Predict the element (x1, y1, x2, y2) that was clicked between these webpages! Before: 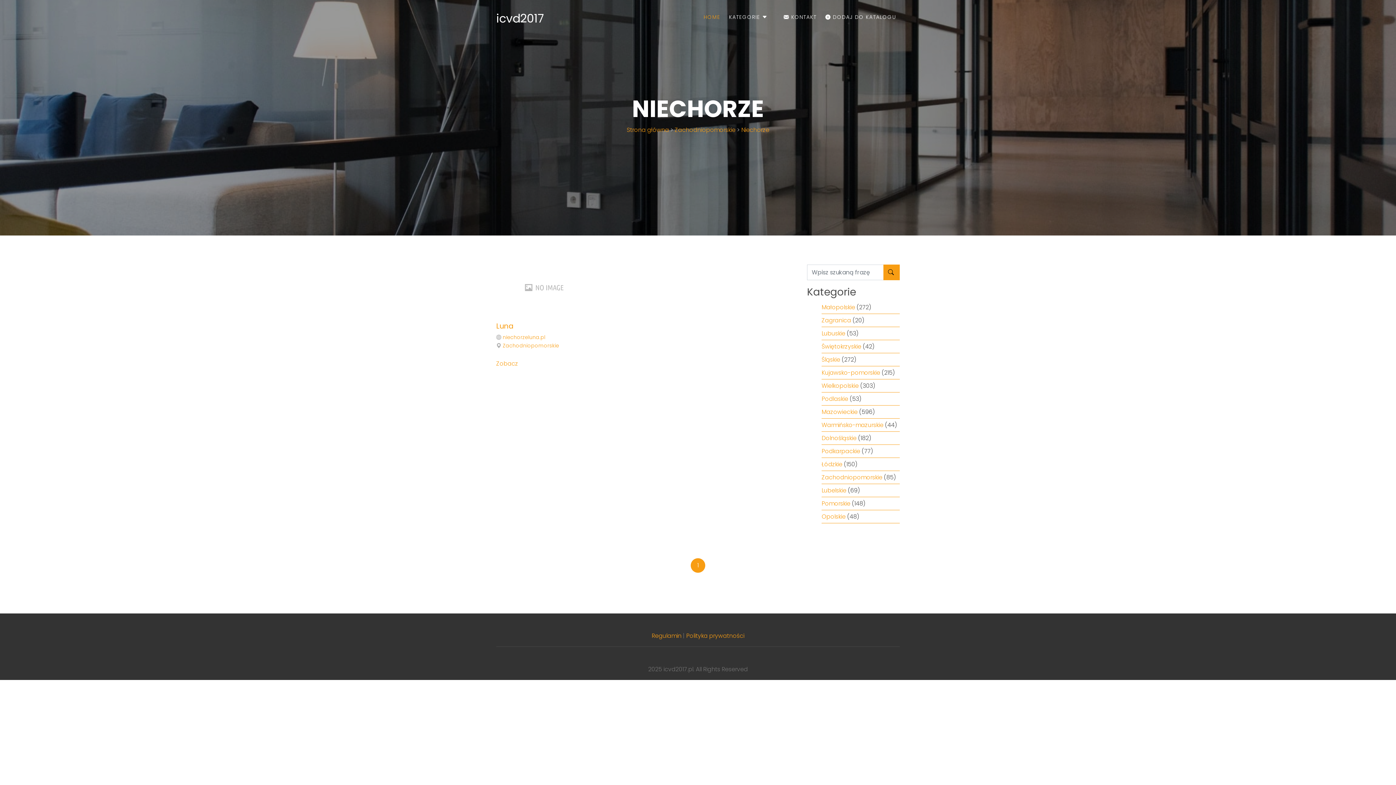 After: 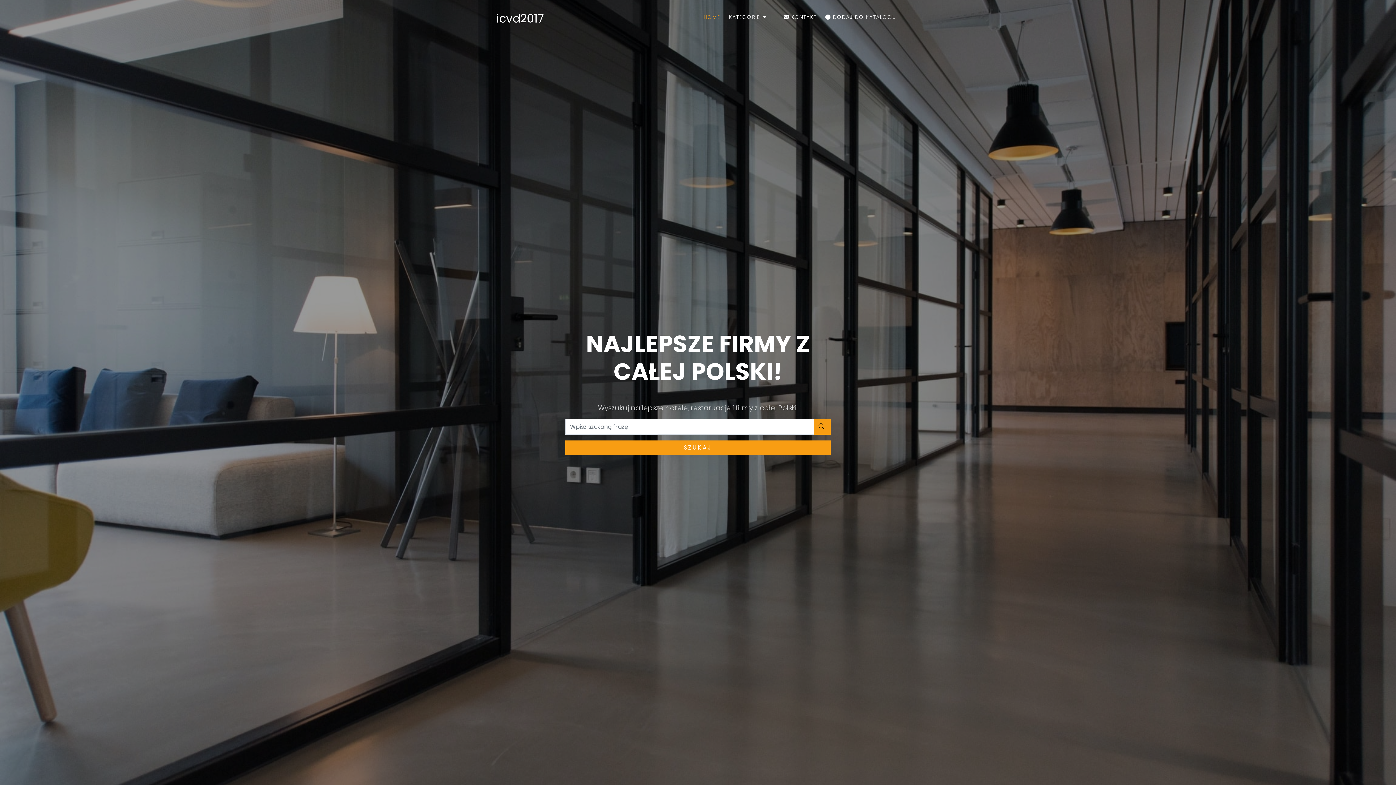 Action: label: HOME bbox: (703, 9, 720, 25)